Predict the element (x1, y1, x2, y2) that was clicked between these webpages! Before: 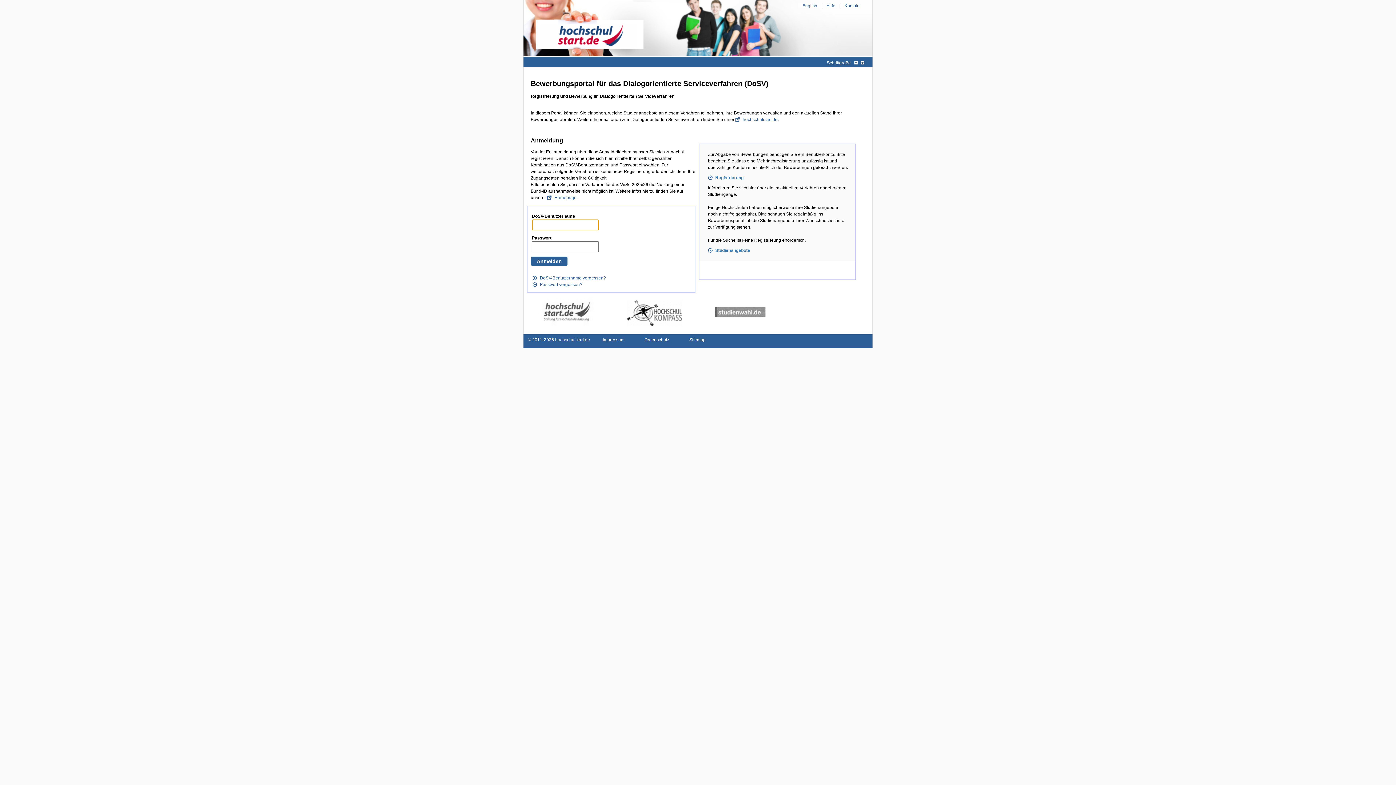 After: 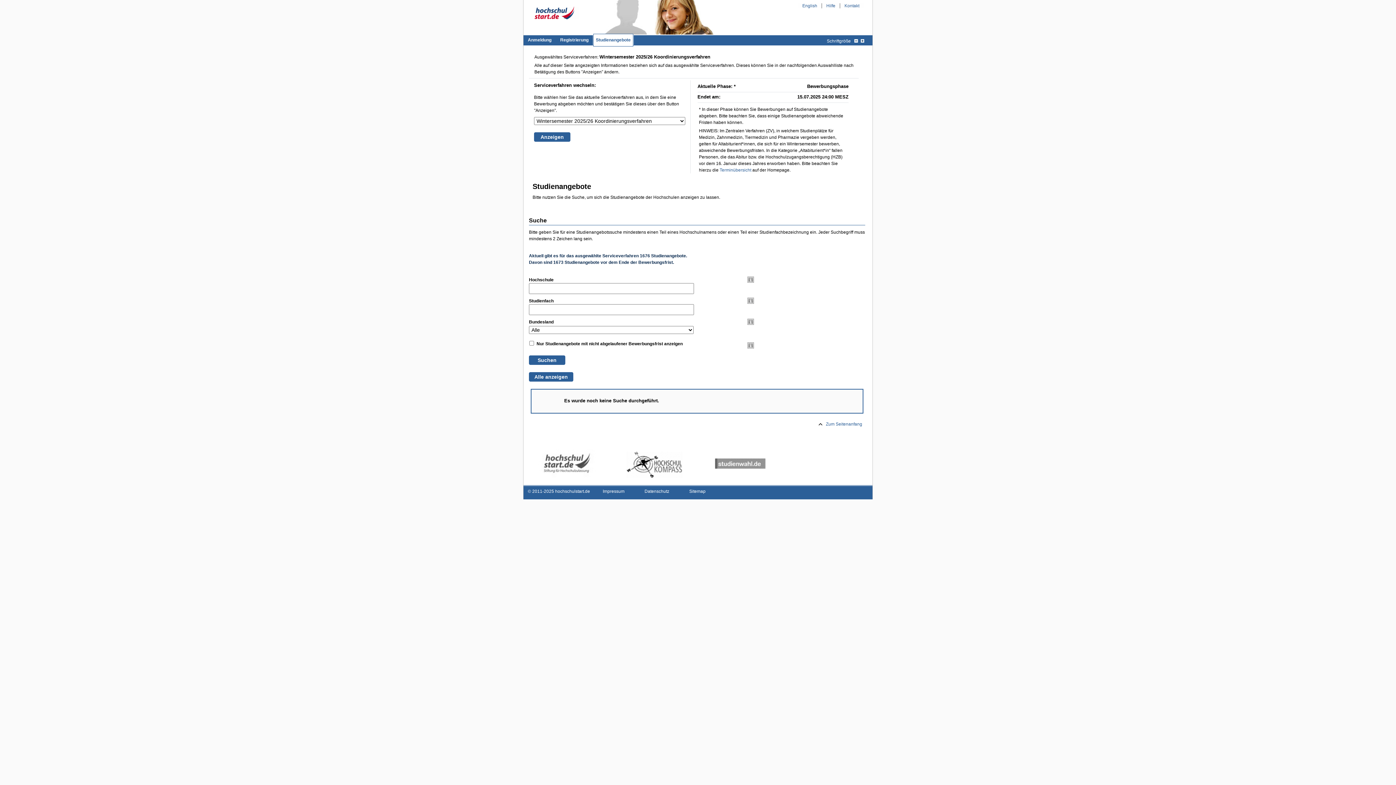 Action: label: Studienangebote bbox: (708, 248, 750, 253)